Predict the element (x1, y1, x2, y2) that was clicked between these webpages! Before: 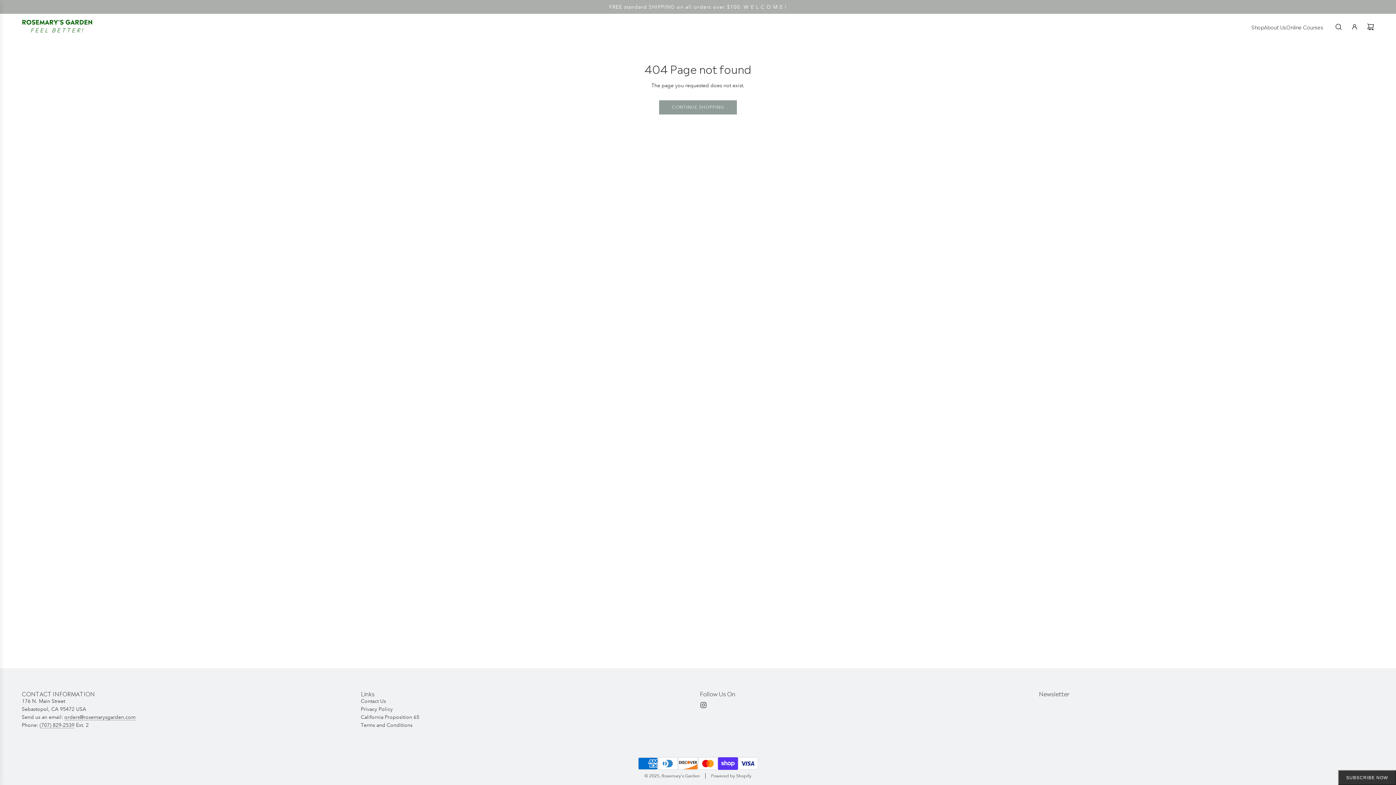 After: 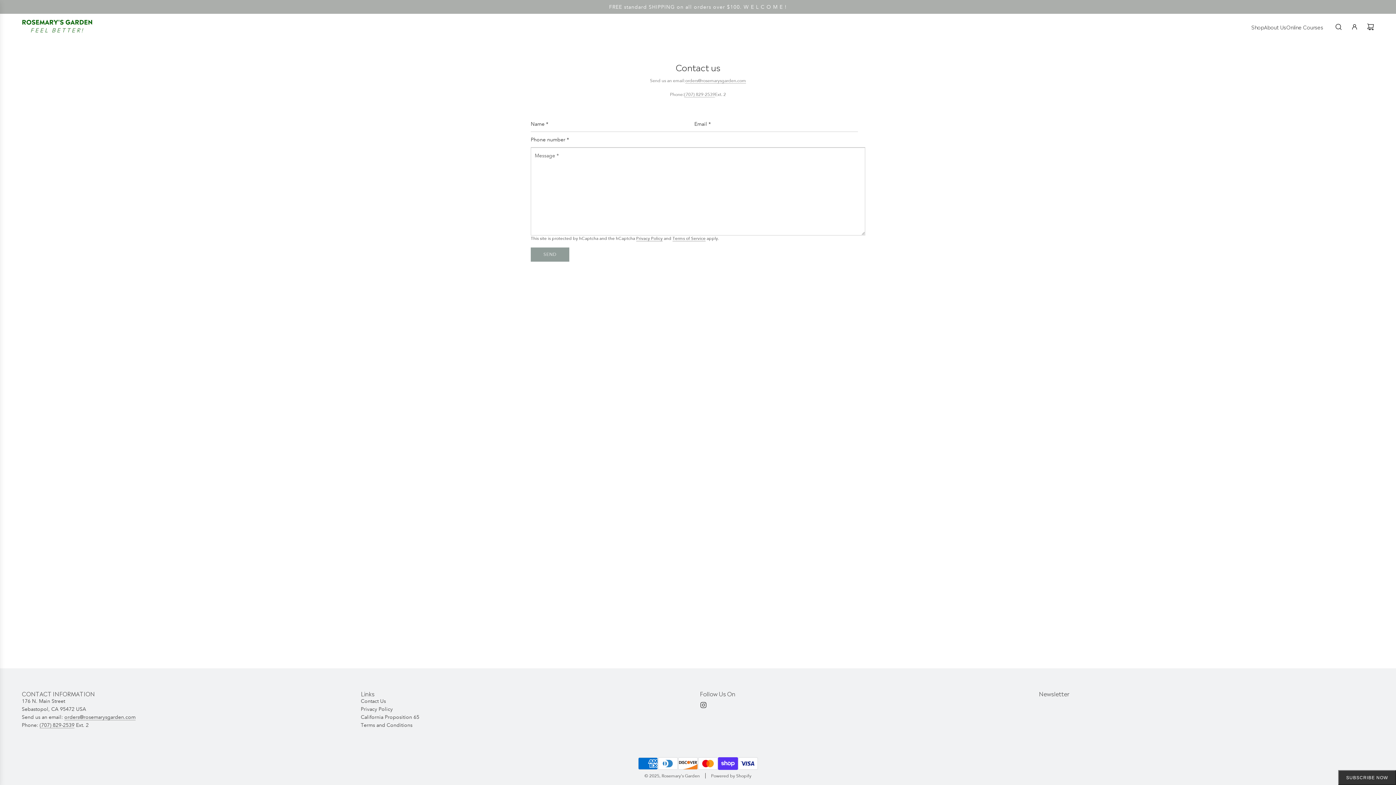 Action: bbox: (360, 698, 386, 704) label: Contact Us